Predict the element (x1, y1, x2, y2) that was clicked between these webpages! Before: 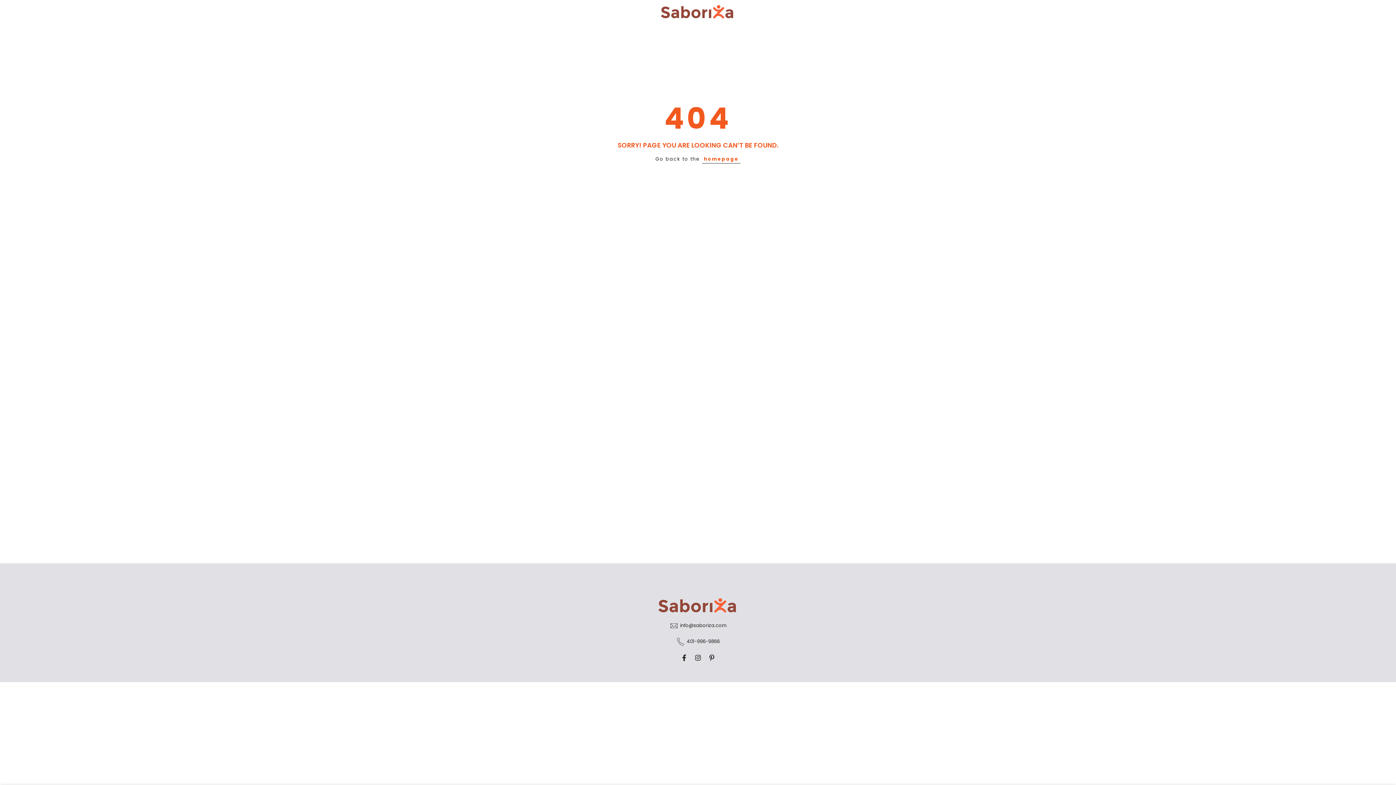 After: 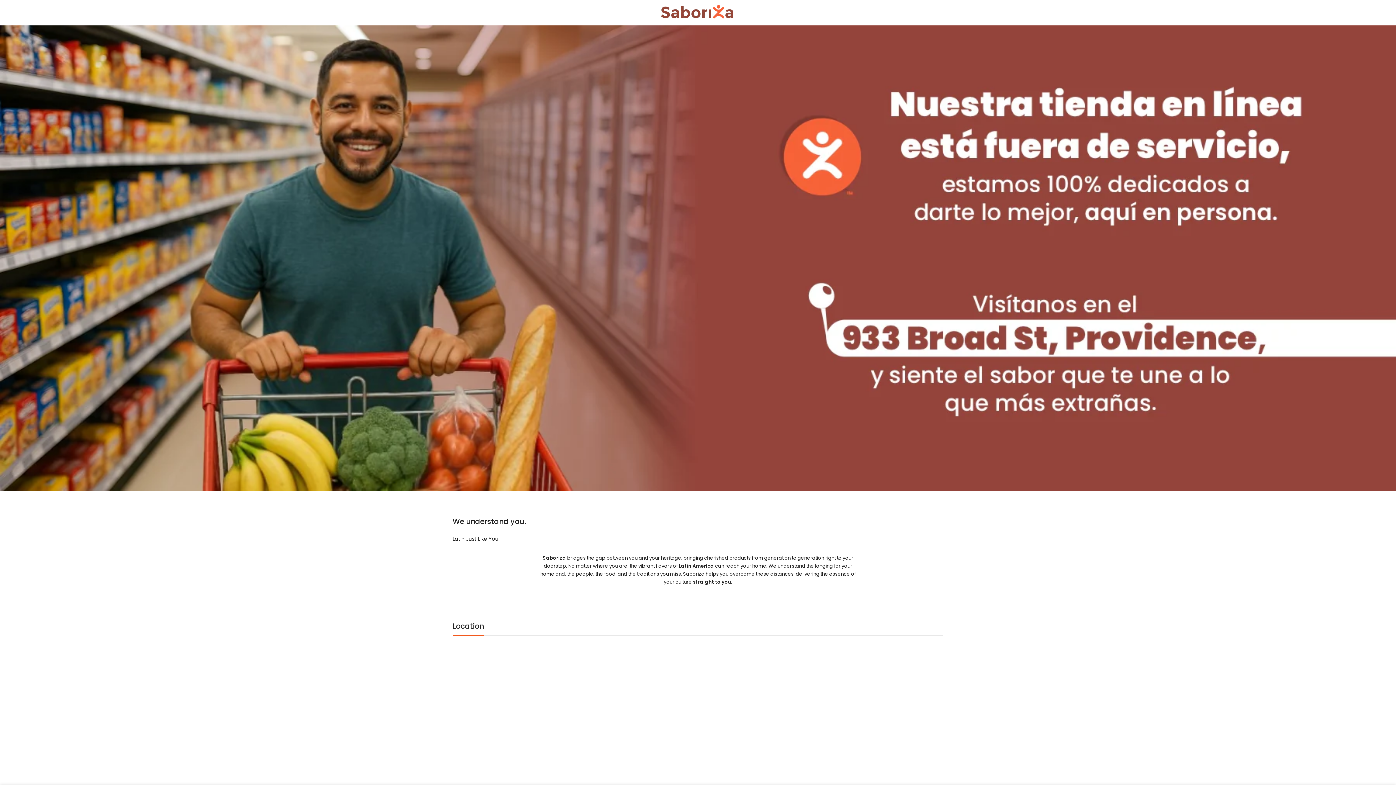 Action: bbox: (452, 598, 943, 614)